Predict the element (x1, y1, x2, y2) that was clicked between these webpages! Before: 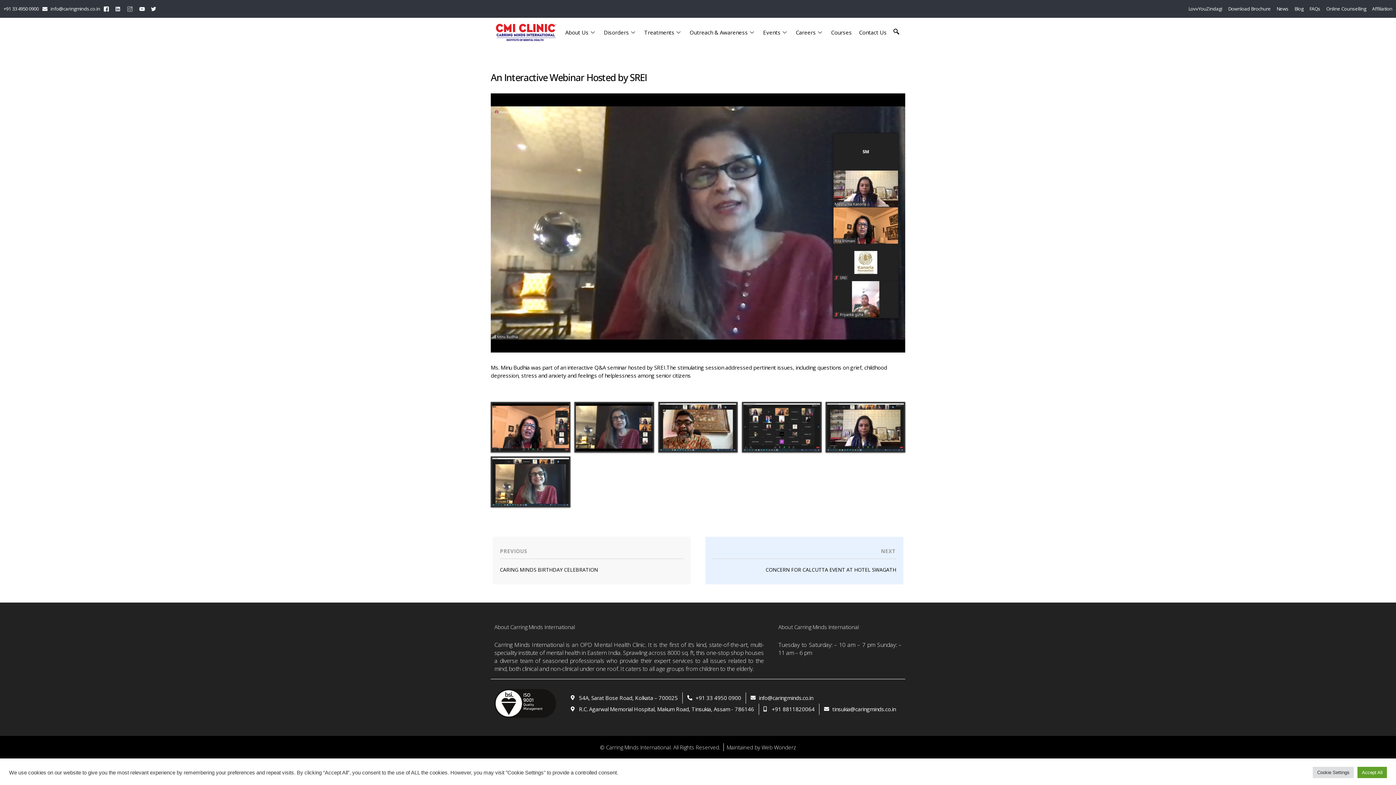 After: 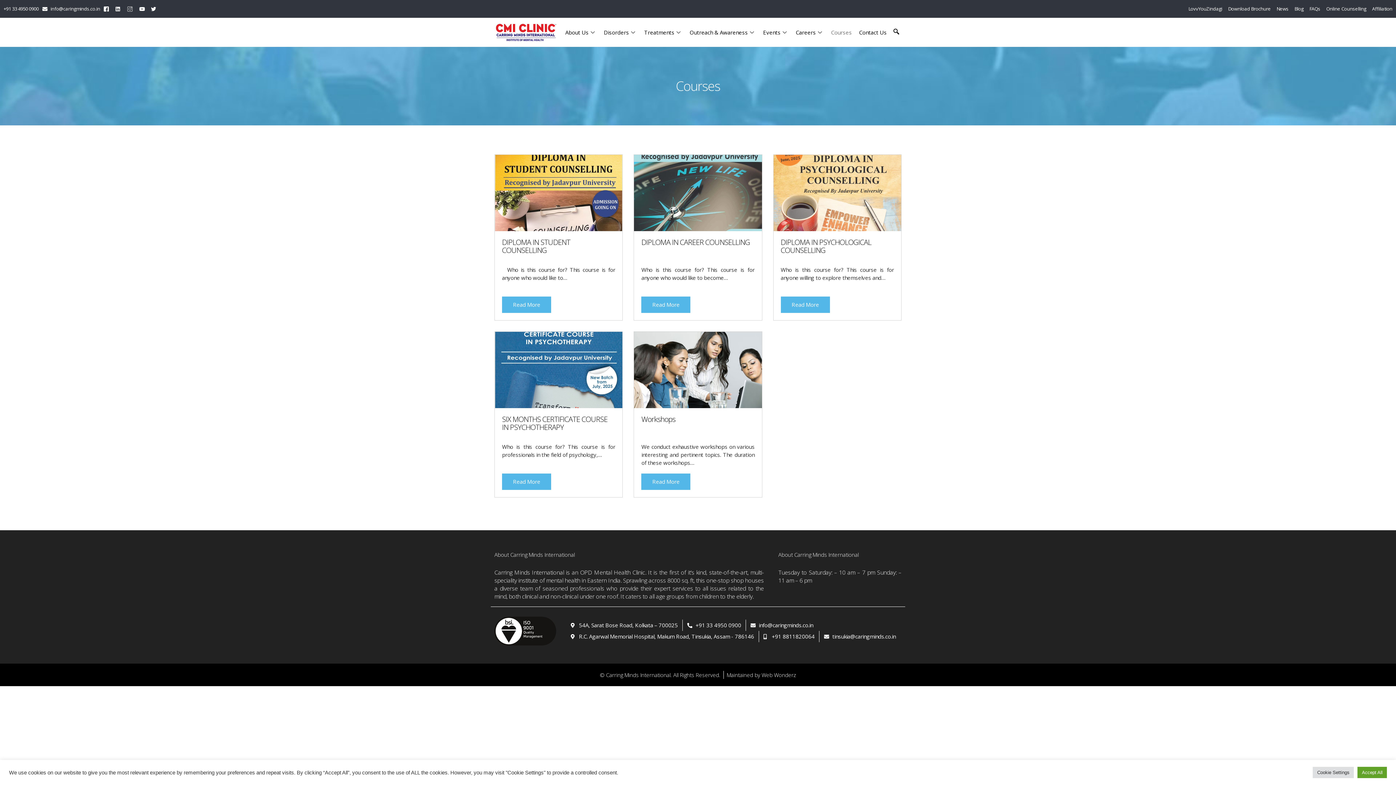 Action: bbox: (827, 17, 855, 46) label: Courses